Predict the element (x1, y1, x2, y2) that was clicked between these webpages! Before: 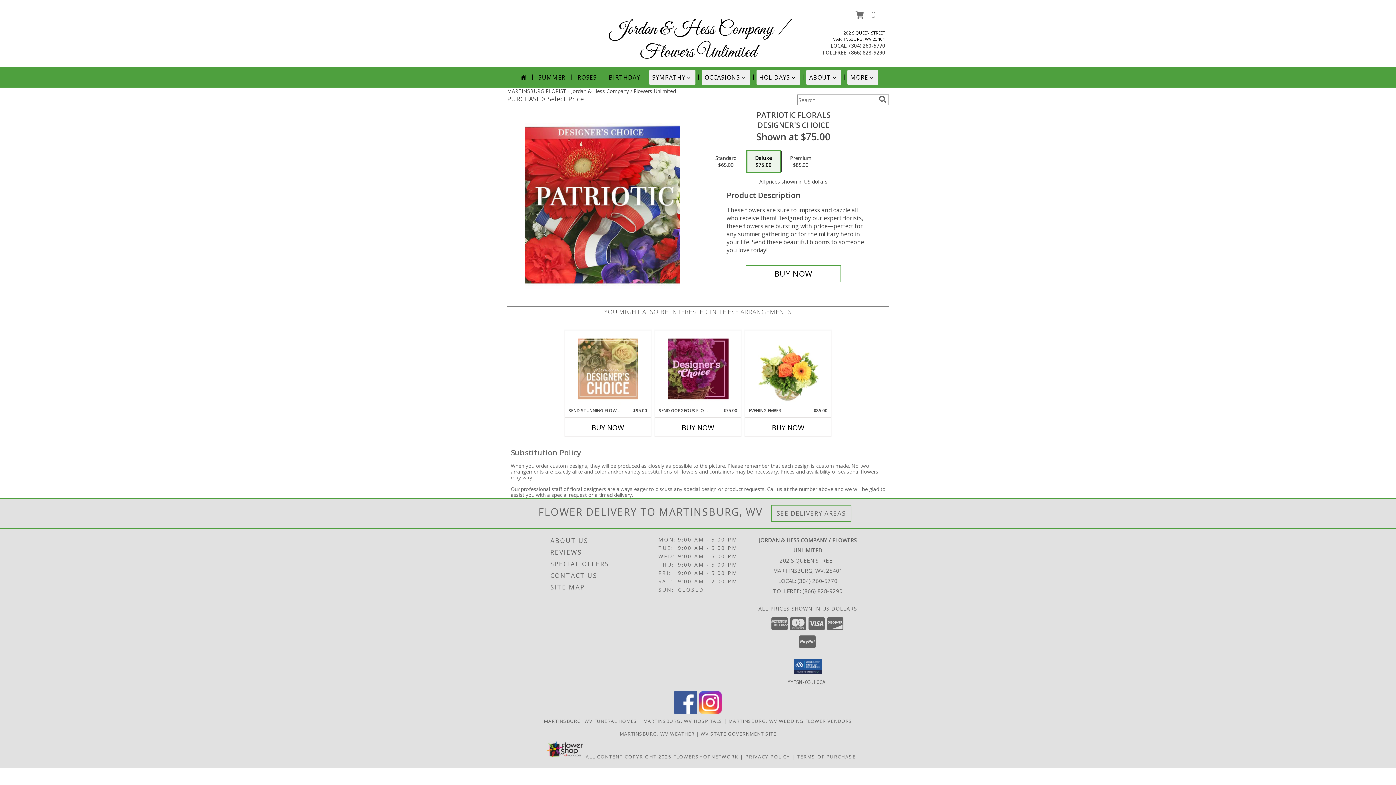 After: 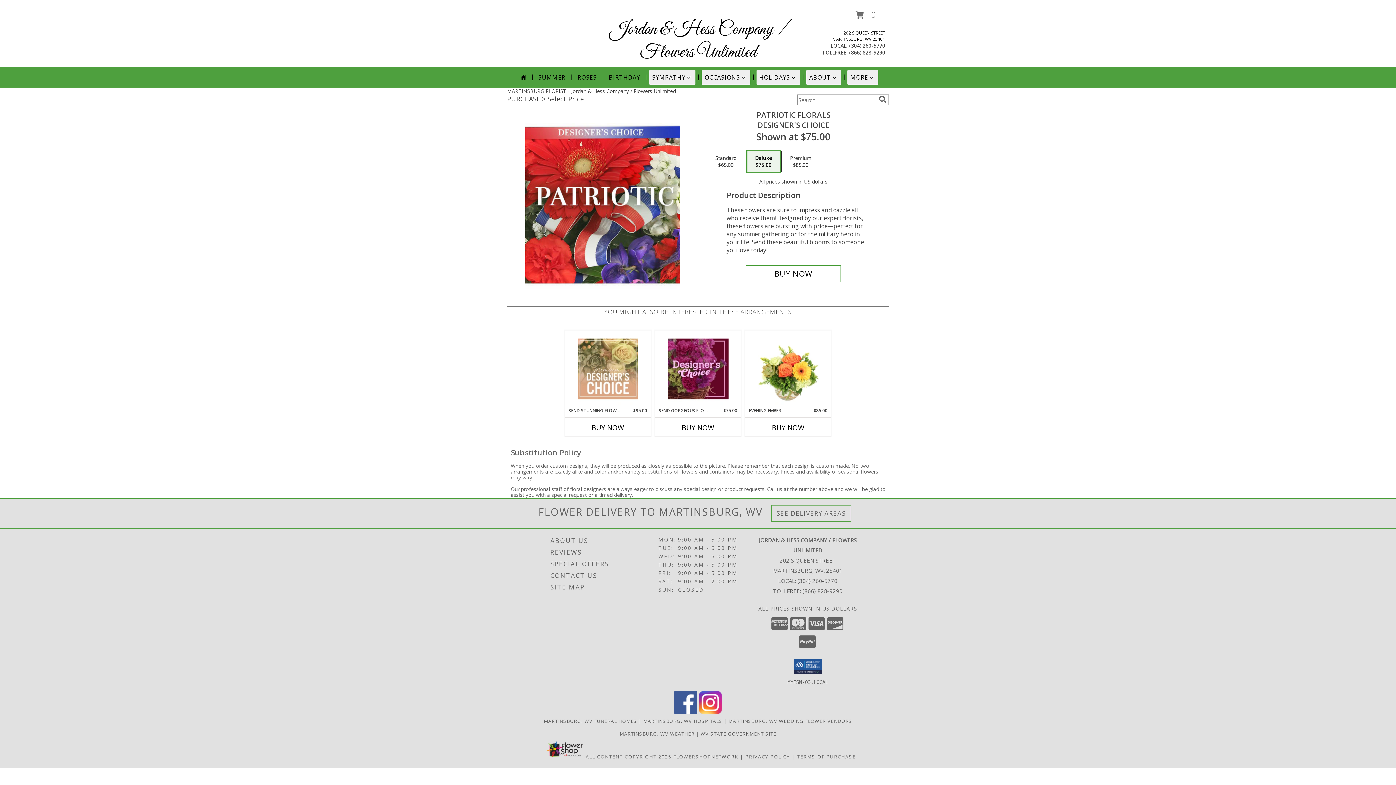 Action: bbox: (849, 49, 885, 56) label: Call tollfree number: +1-866-828-9290